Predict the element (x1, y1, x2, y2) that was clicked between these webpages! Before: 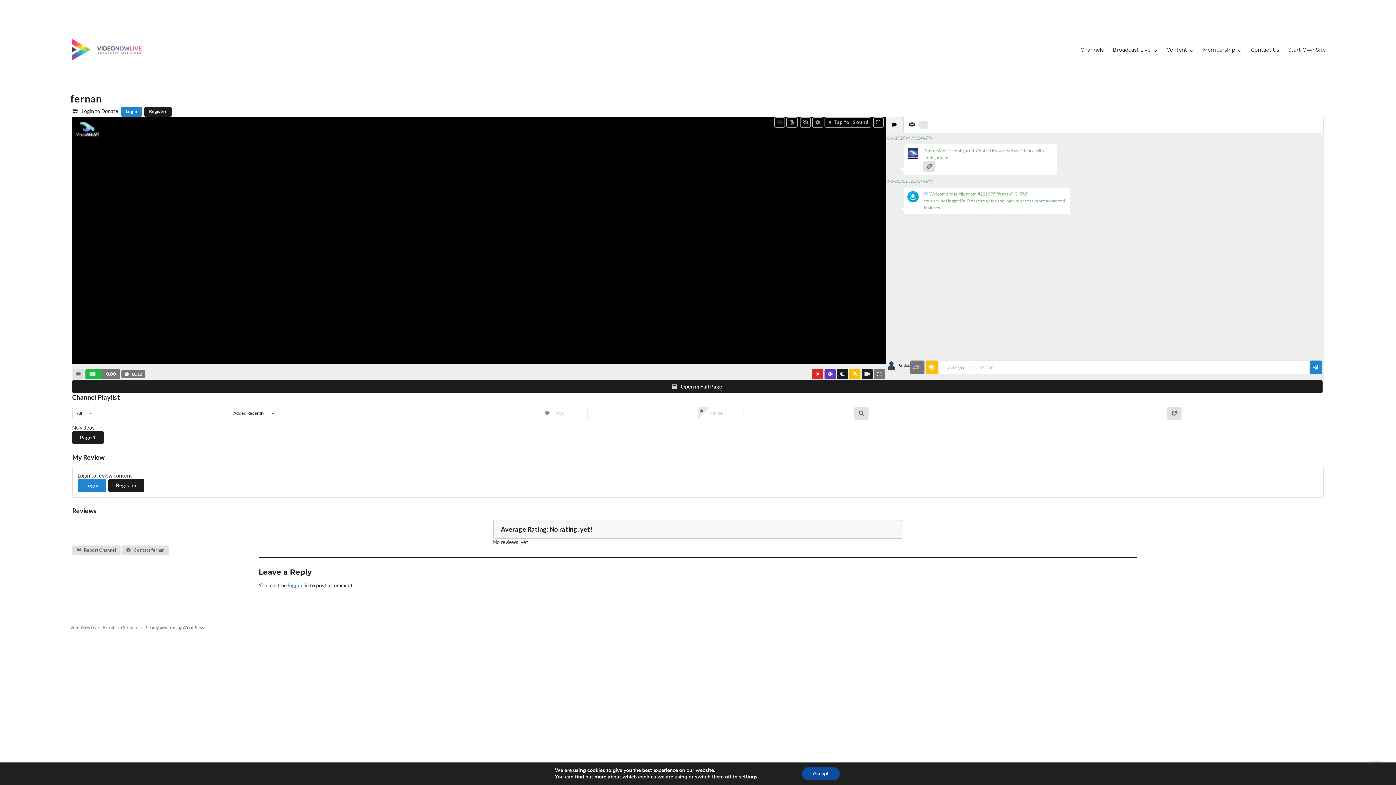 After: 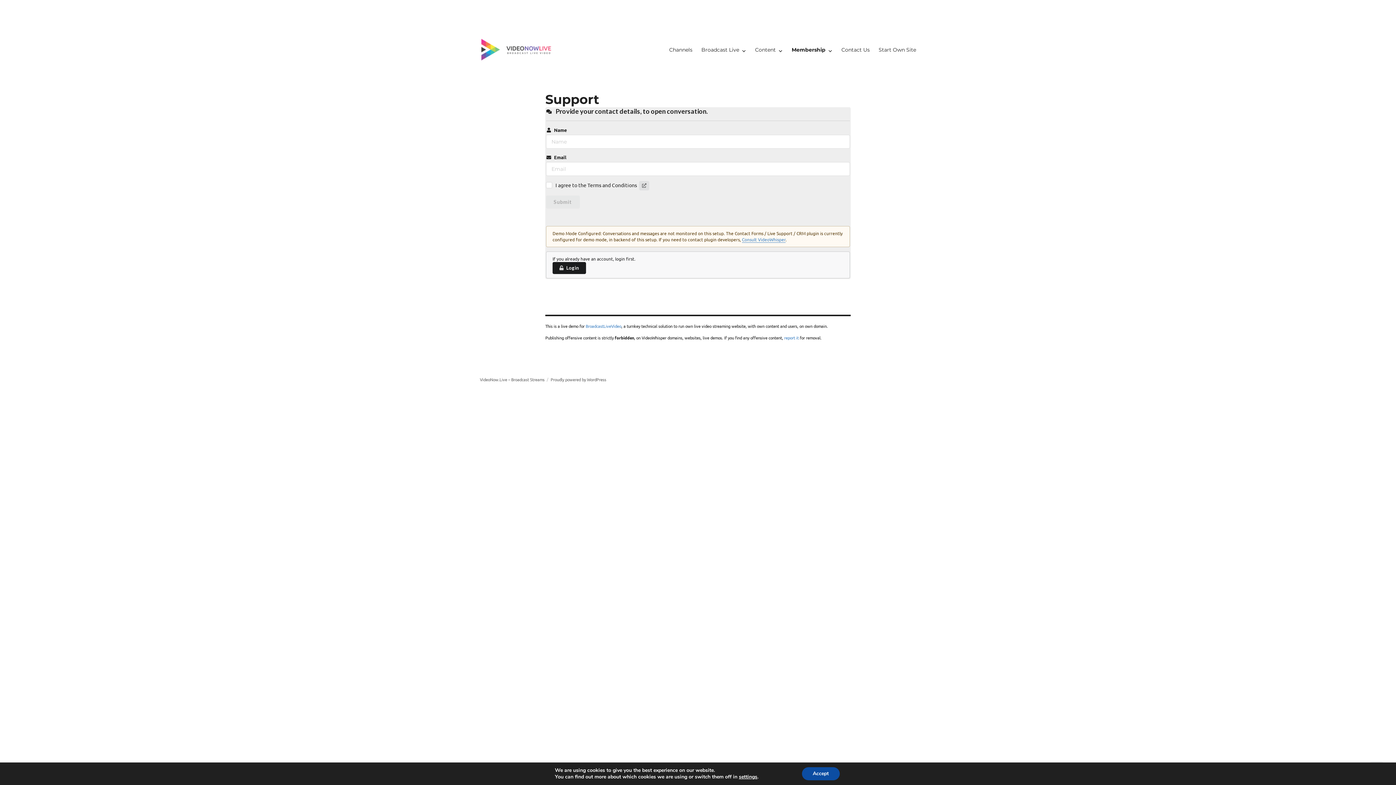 Action: bbox: (72, 545, 120, 555) label:  Report Channel